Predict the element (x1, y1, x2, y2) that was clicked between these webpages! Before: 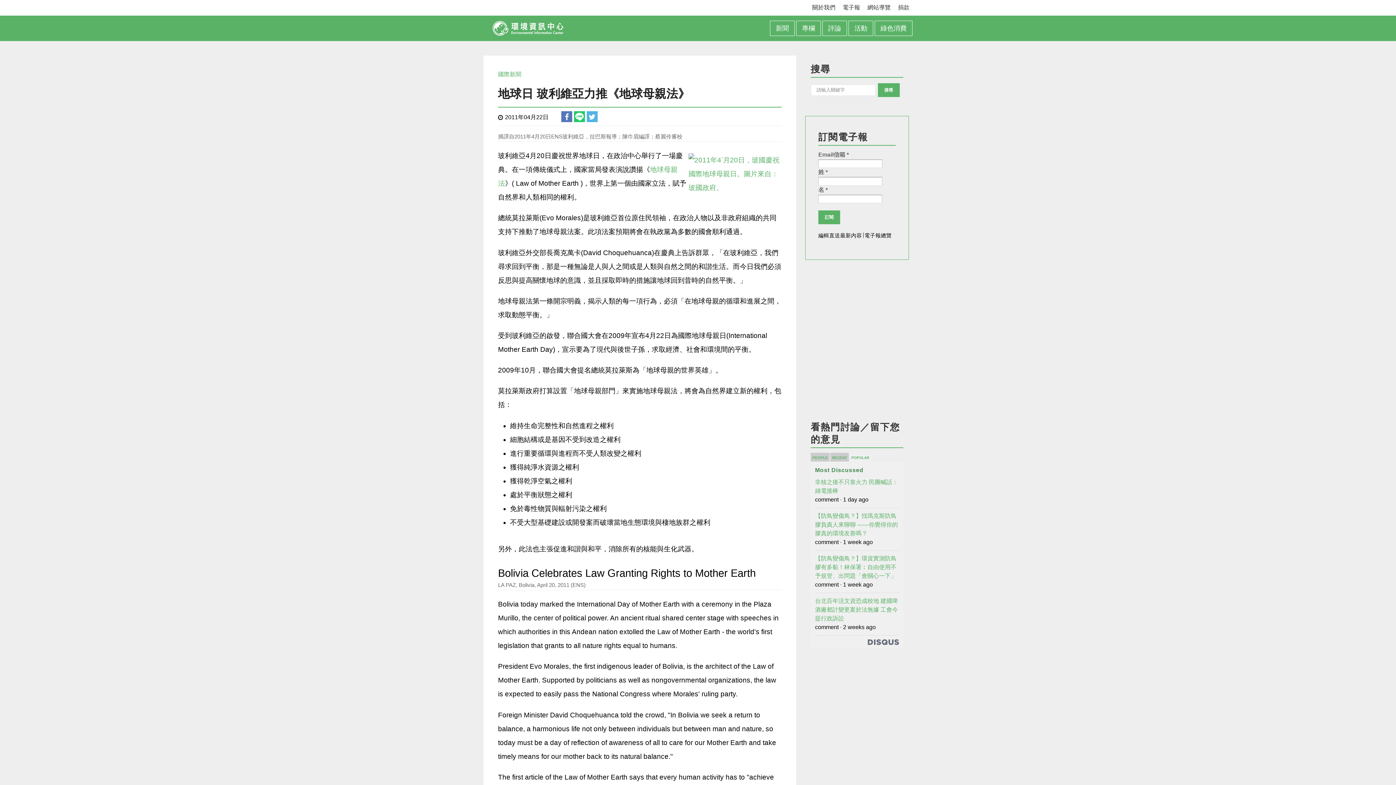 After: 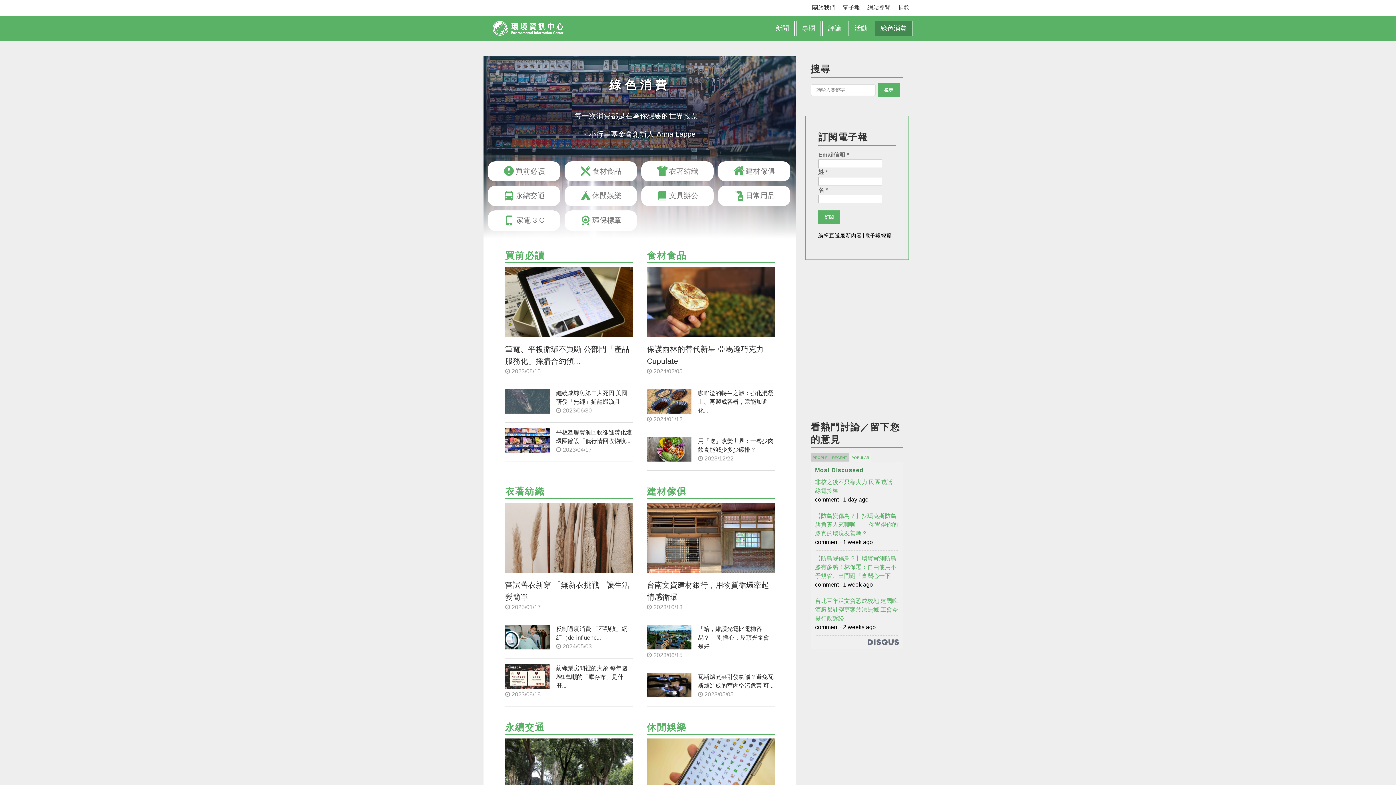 Action: label: 綠色消費 bbox: (875, 21, 912, 35)